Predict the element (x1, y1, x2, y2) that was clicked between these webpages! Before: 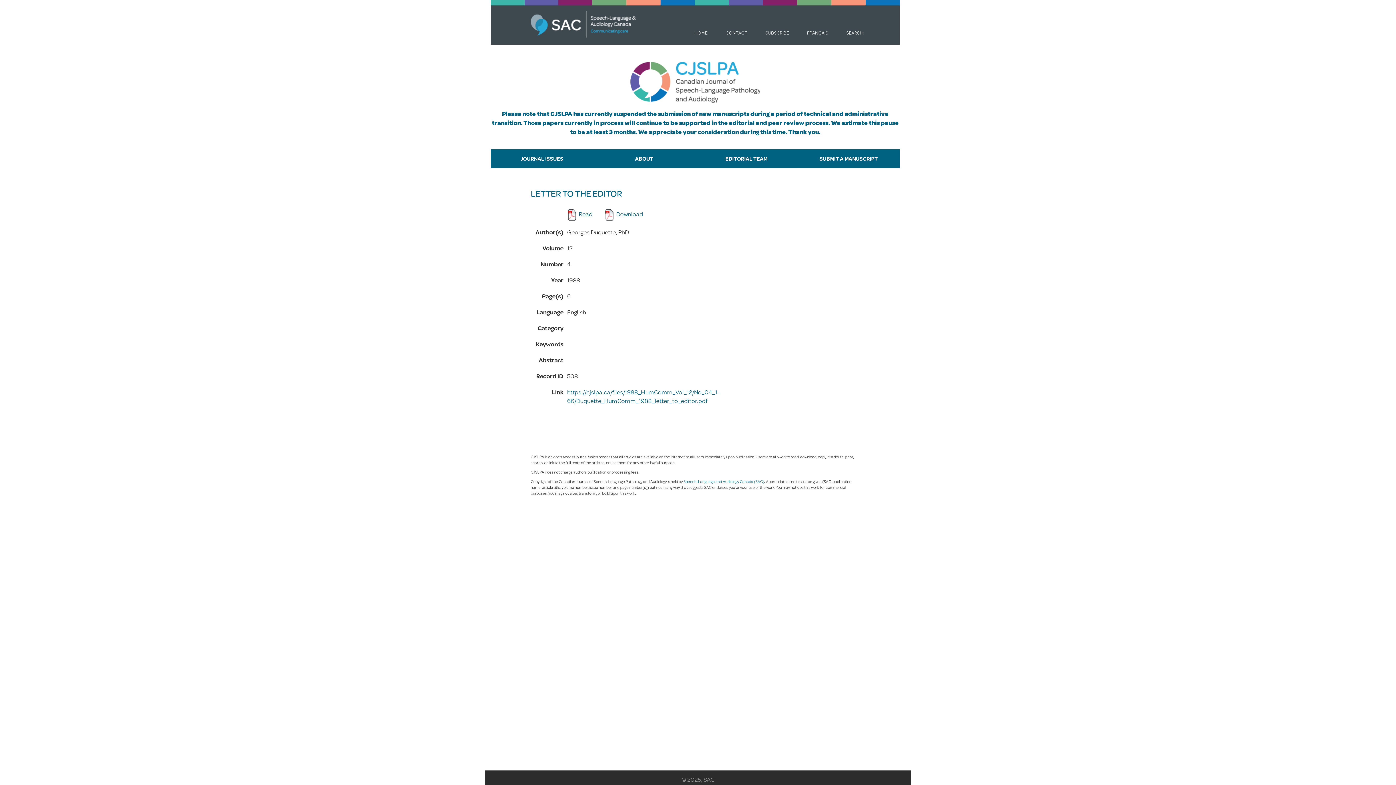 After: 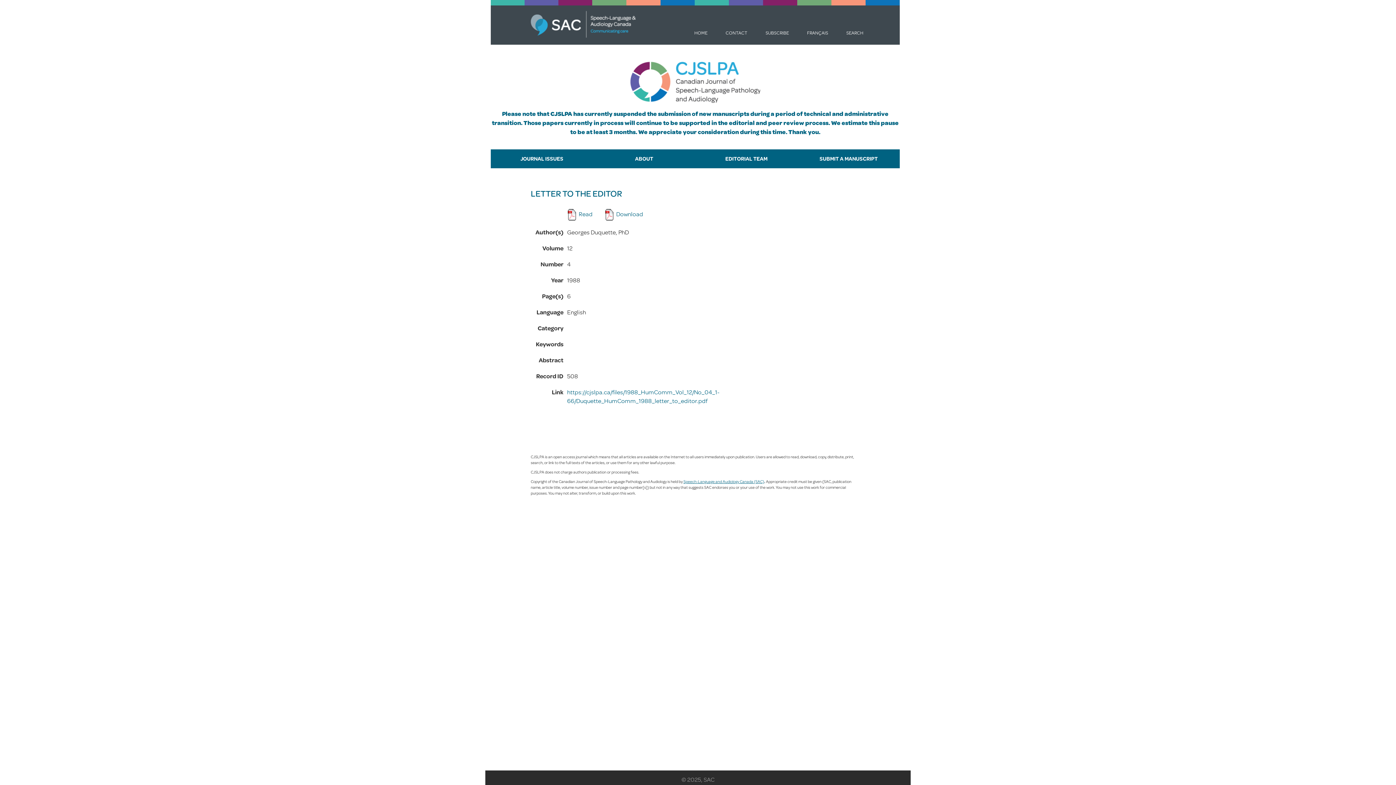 Action: label: Speech-Language and Audiology Canada (SAC) bbox: (683, 478, 764, 484)